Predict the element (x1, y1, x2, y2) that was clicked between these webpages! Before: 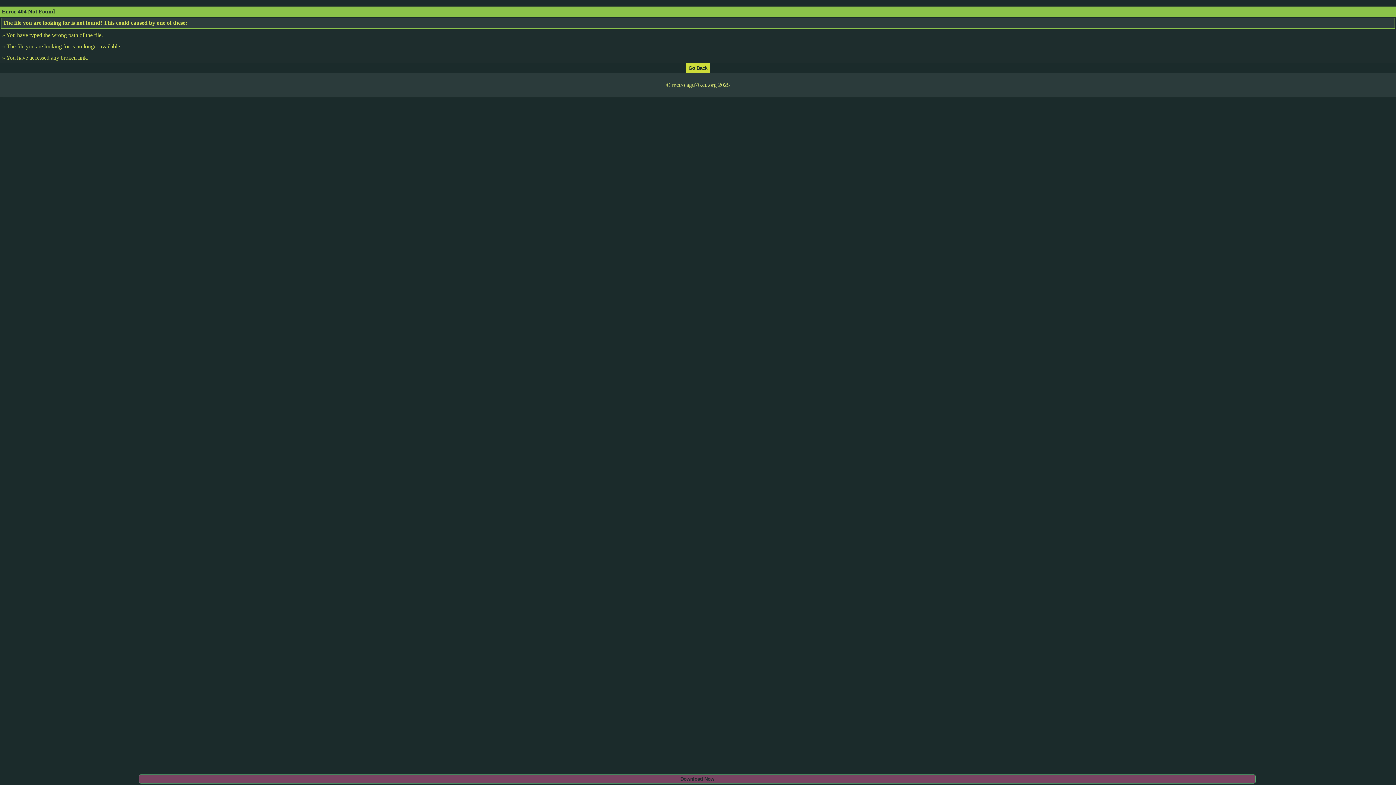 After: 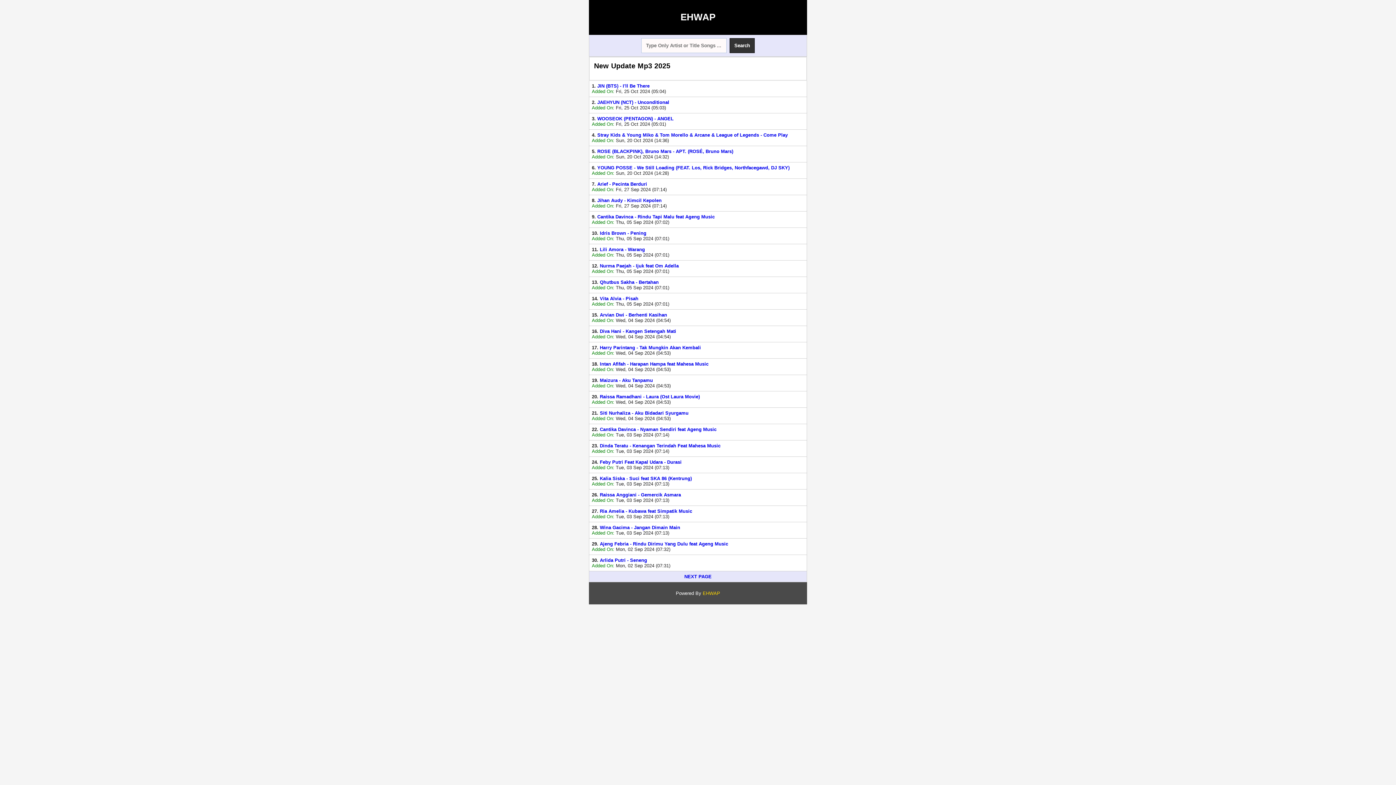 Action: bbox: (686, 64, 709, 70)